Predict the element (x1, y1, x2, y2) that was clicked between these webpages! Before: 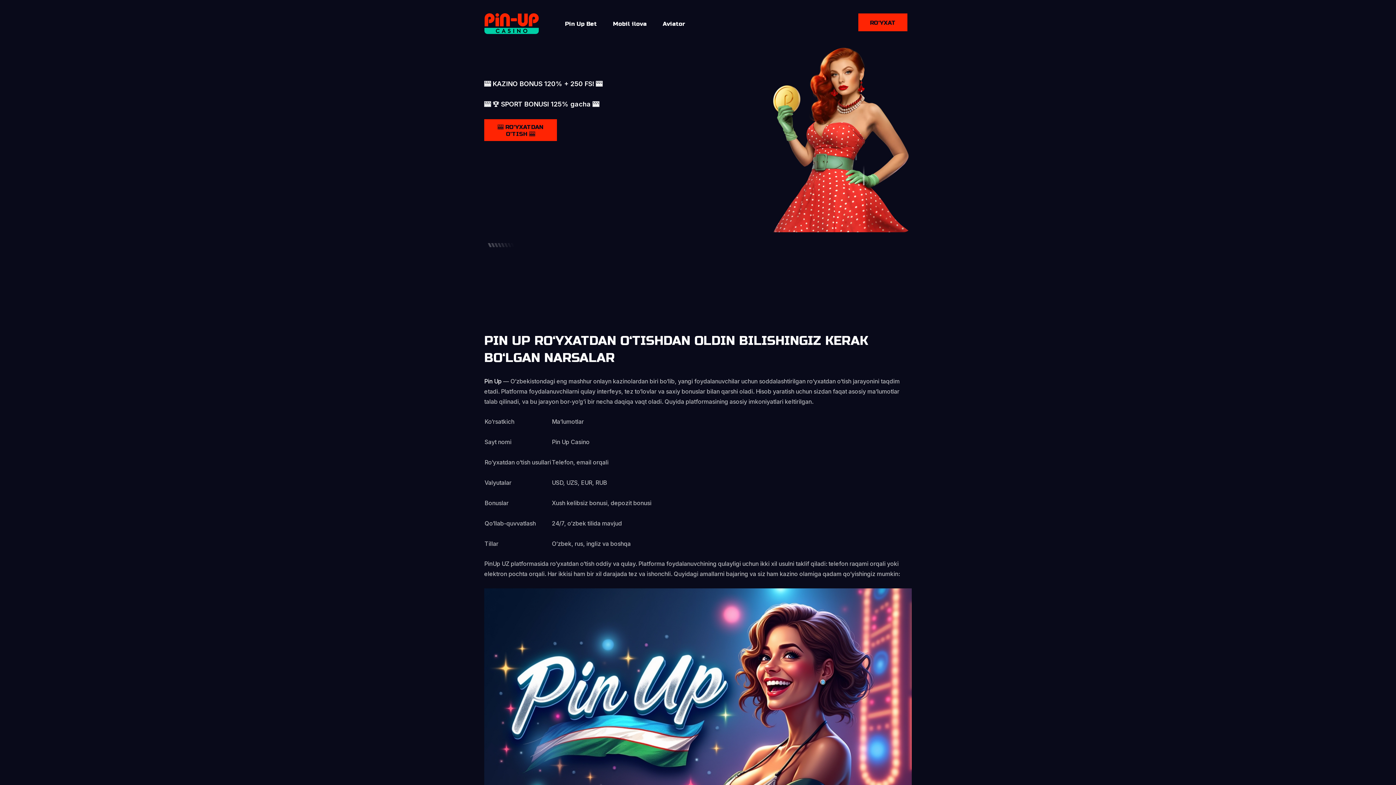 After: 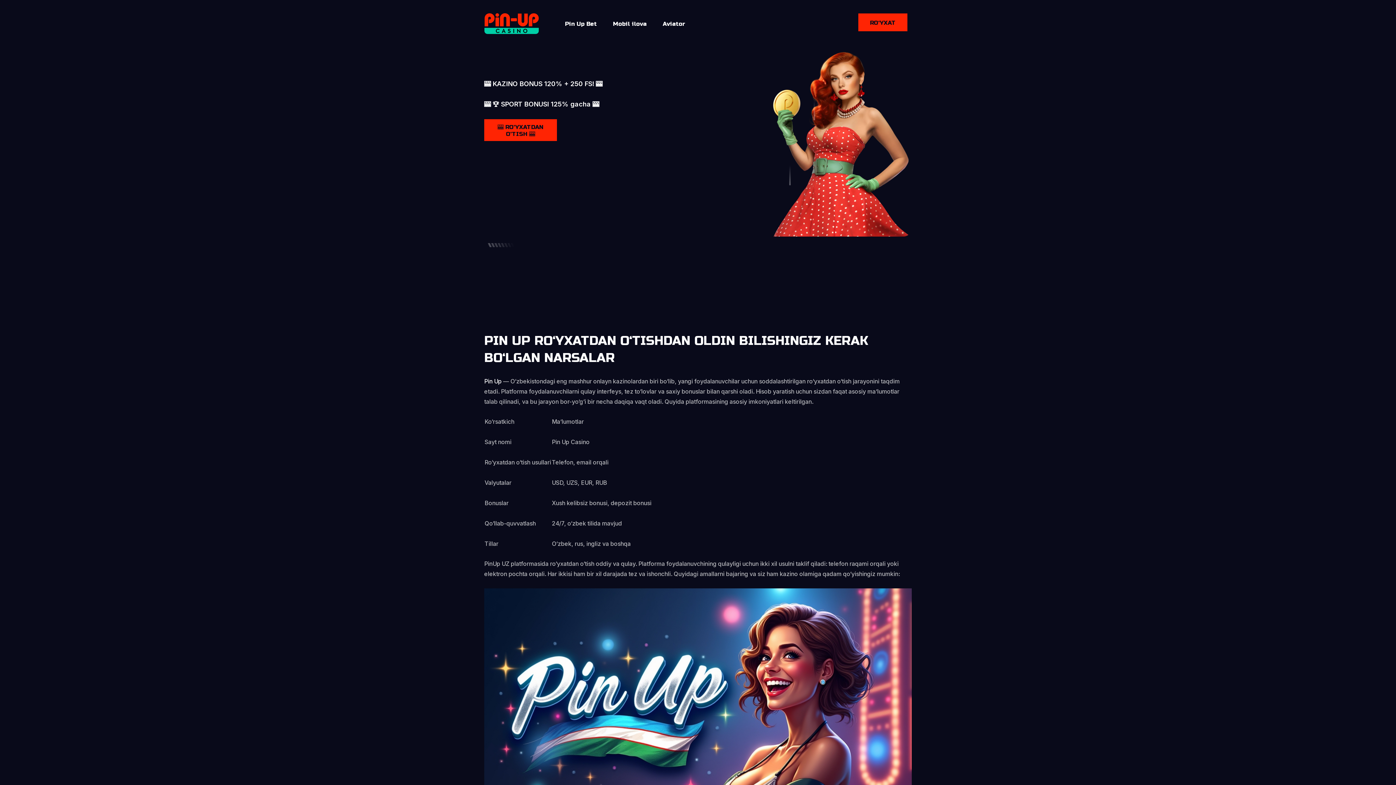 Action: bbox: (613, 15, 646, 31) label: Mobil ilova